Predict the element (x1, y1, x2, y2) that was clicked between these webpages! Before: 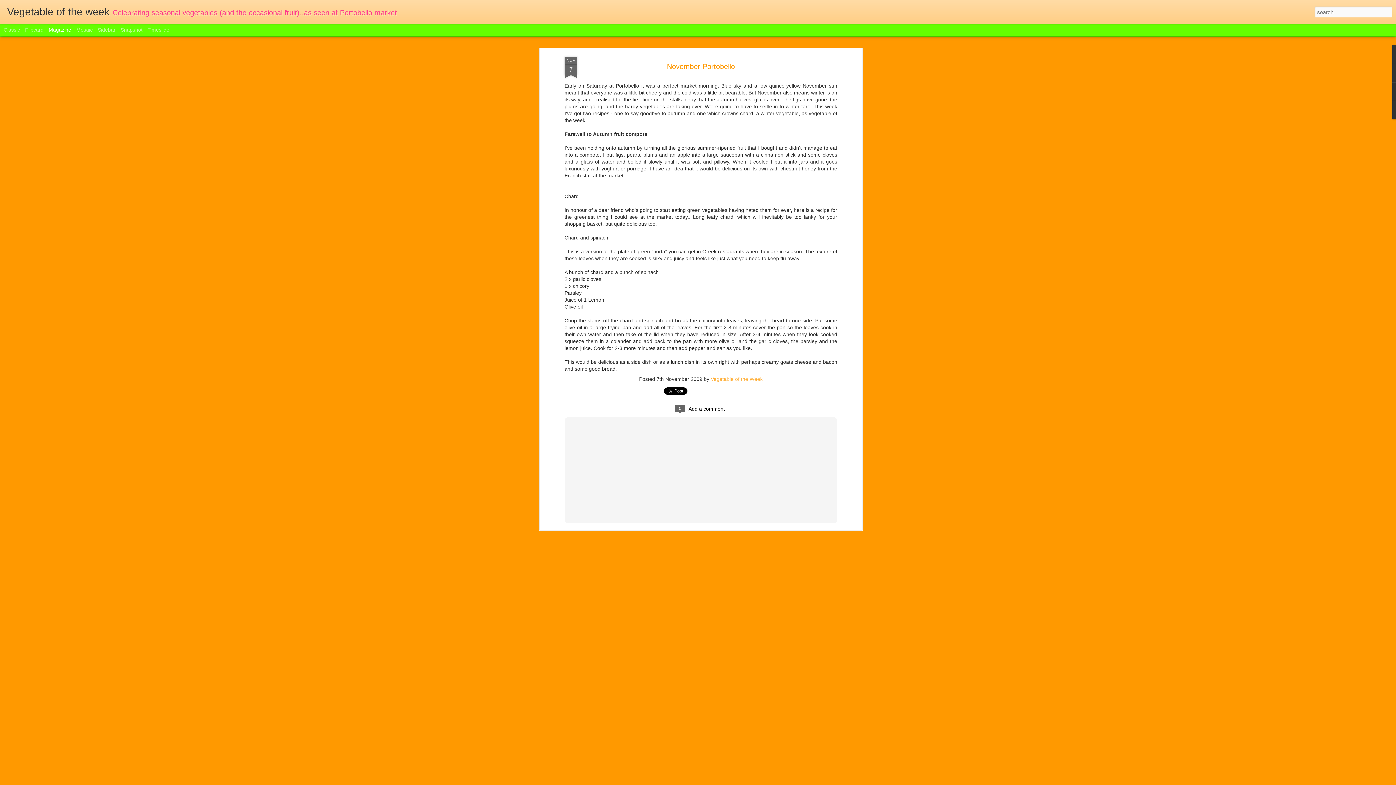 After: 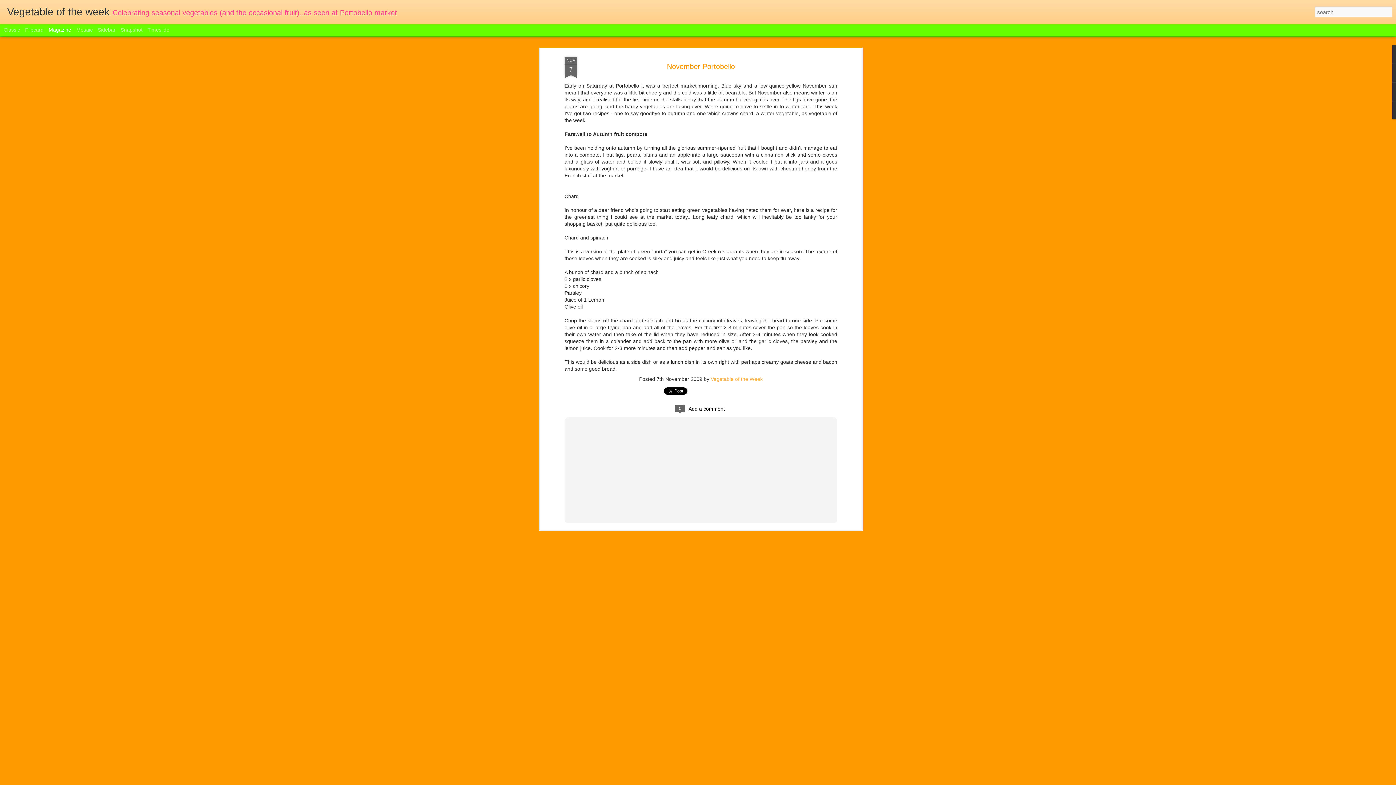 Action: label: NOV
7 bbox: (564, 56, 577, 78)